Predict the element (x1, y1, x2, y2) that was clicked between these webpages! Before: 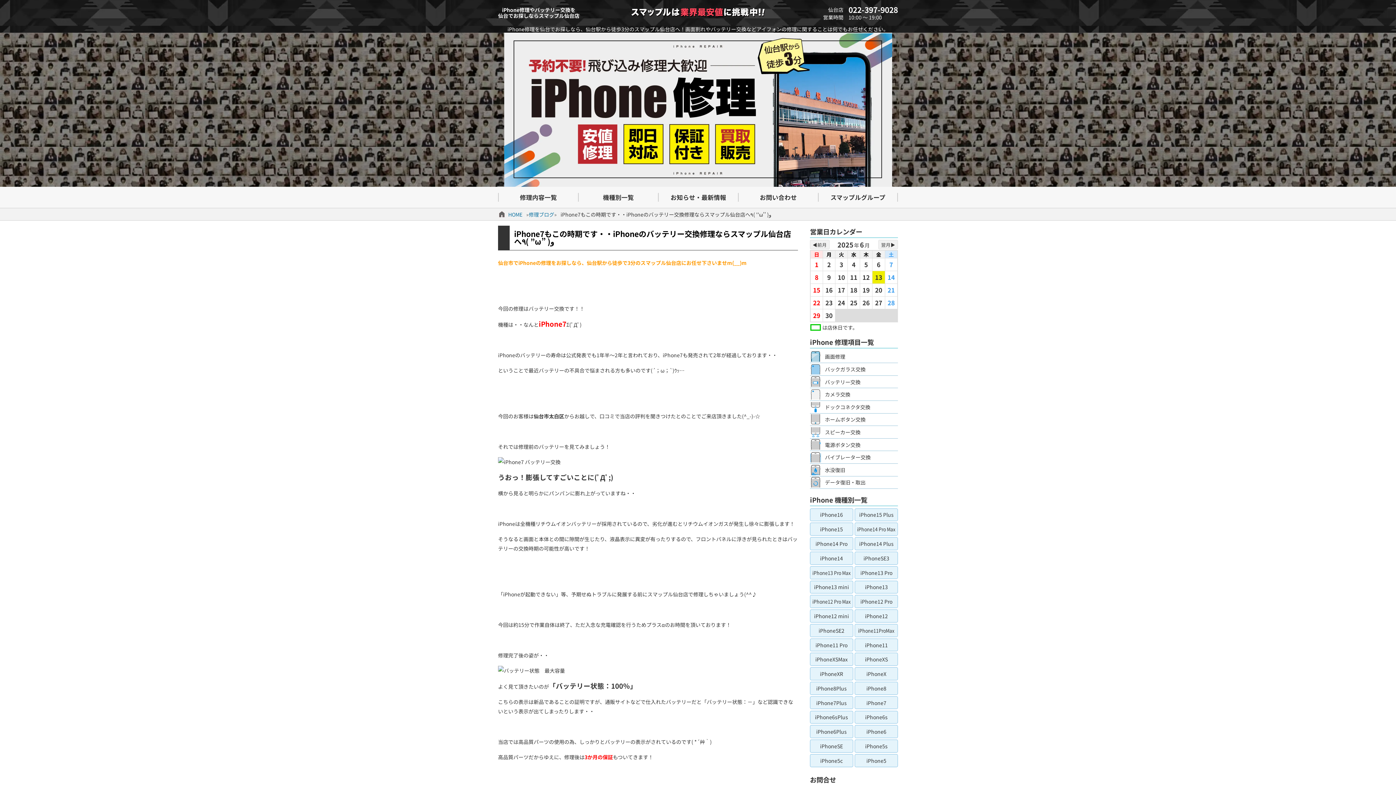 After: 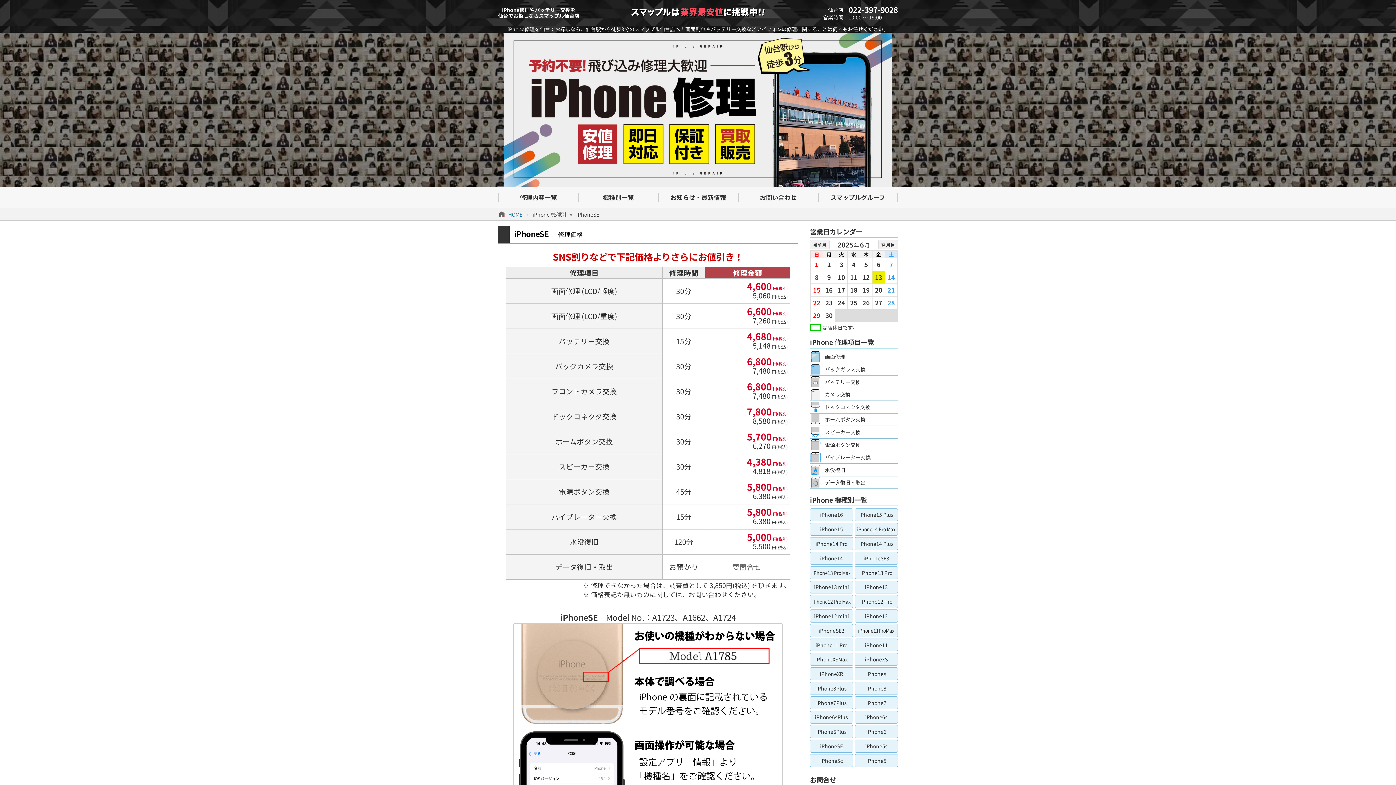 Action: bbox: (810, 740, 853, 753) label: iPhoneSE